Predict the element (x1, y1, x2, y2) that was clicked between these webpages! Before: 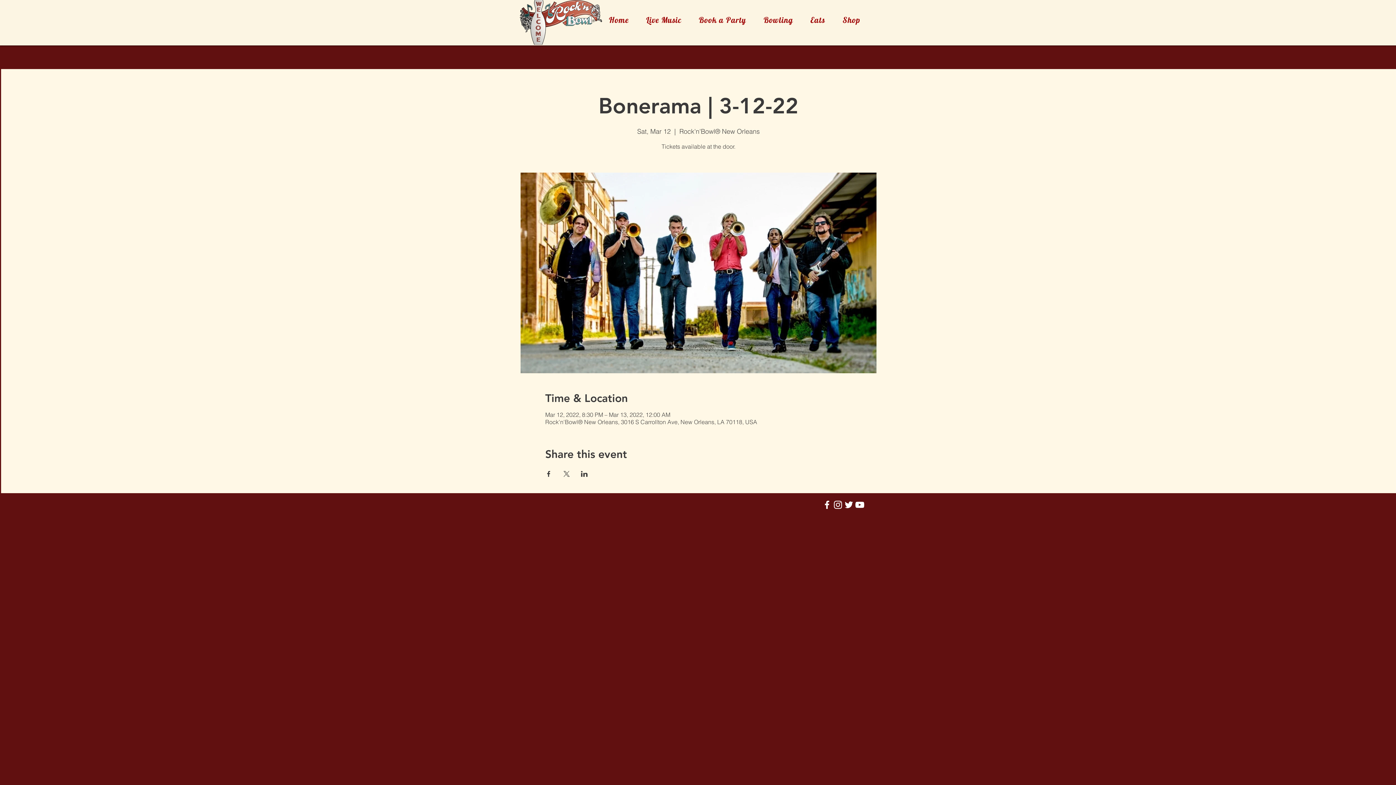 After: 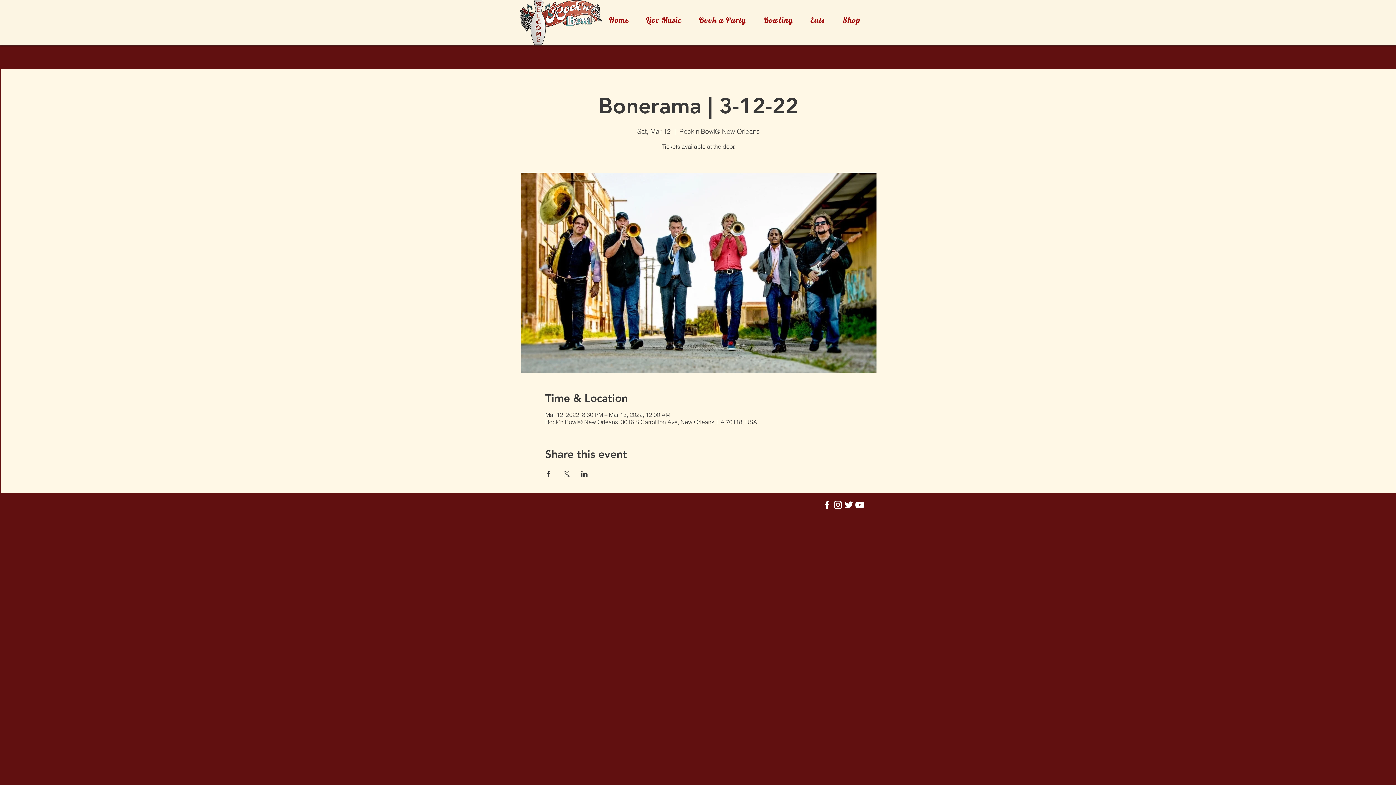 Action: label: Rock'n'Bowl® Youtube bbox: (854, 499, 865, 510)